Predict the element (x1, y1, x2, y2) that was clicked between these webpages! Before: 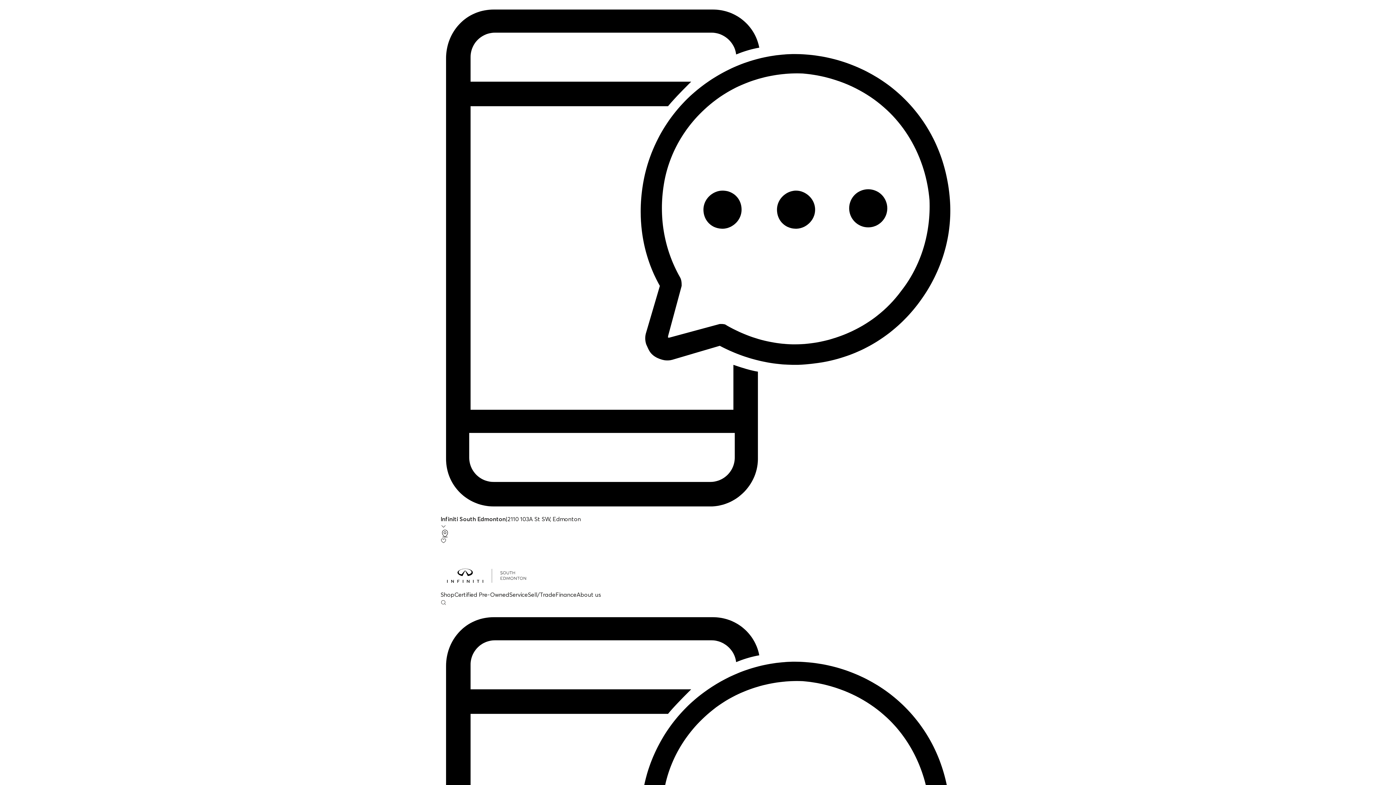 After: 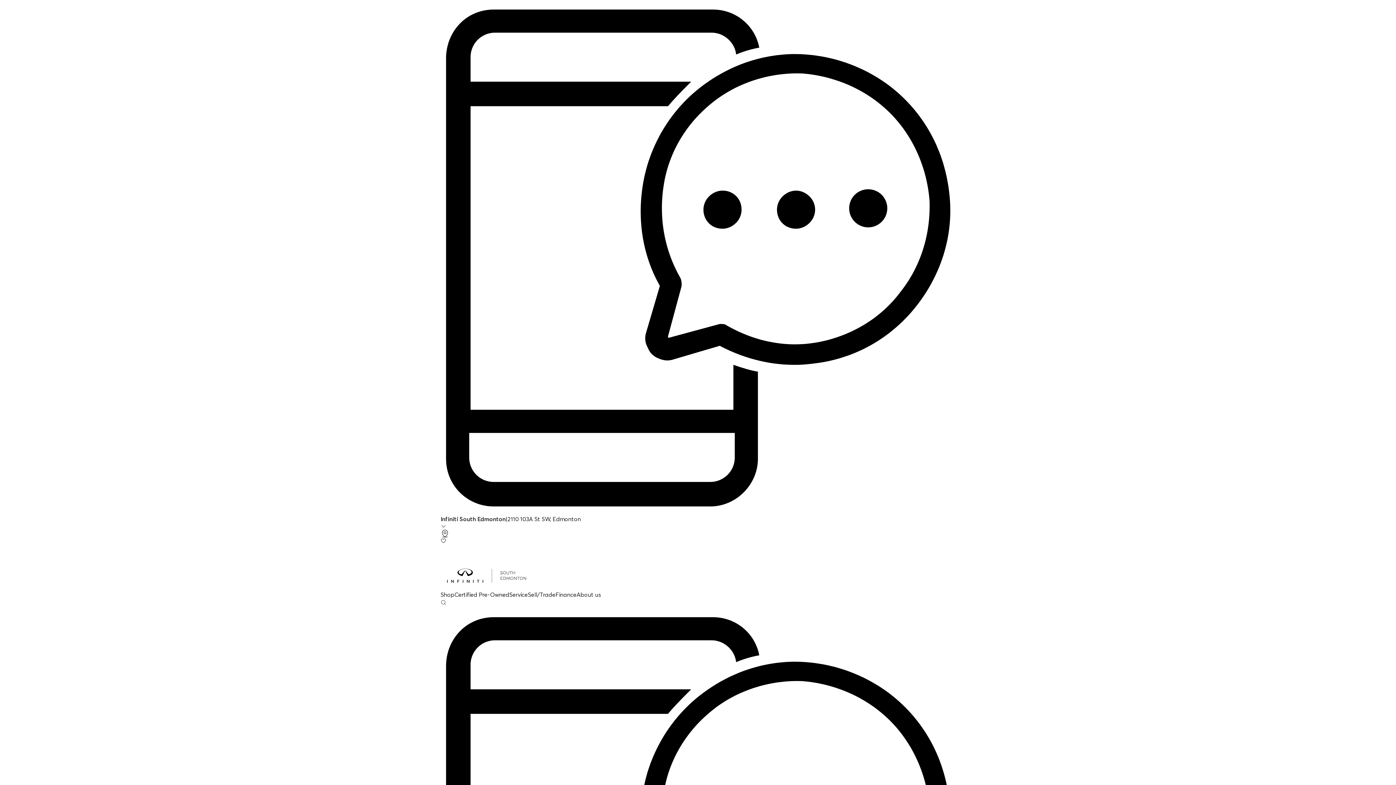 Action: bbox: (440, 538, 955, 544) label: Favourites